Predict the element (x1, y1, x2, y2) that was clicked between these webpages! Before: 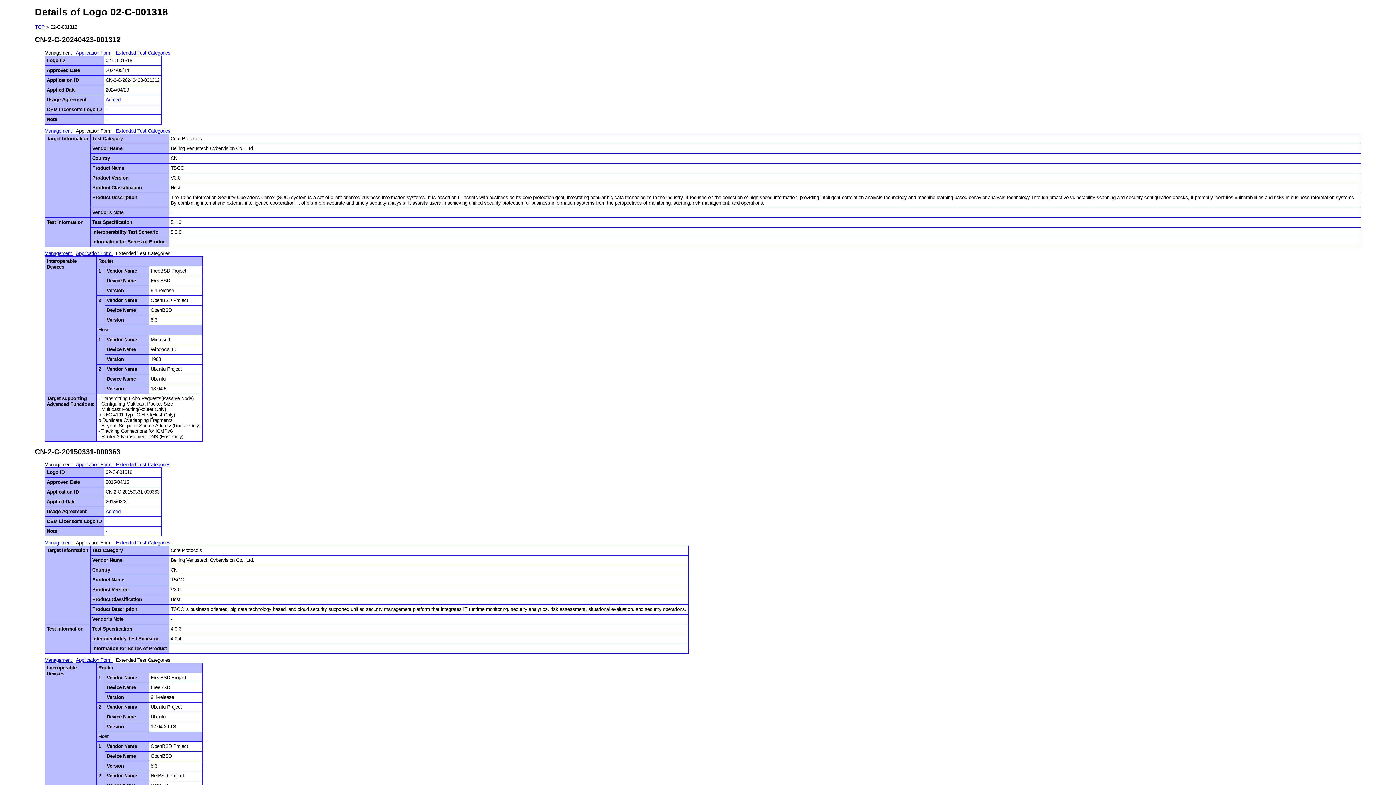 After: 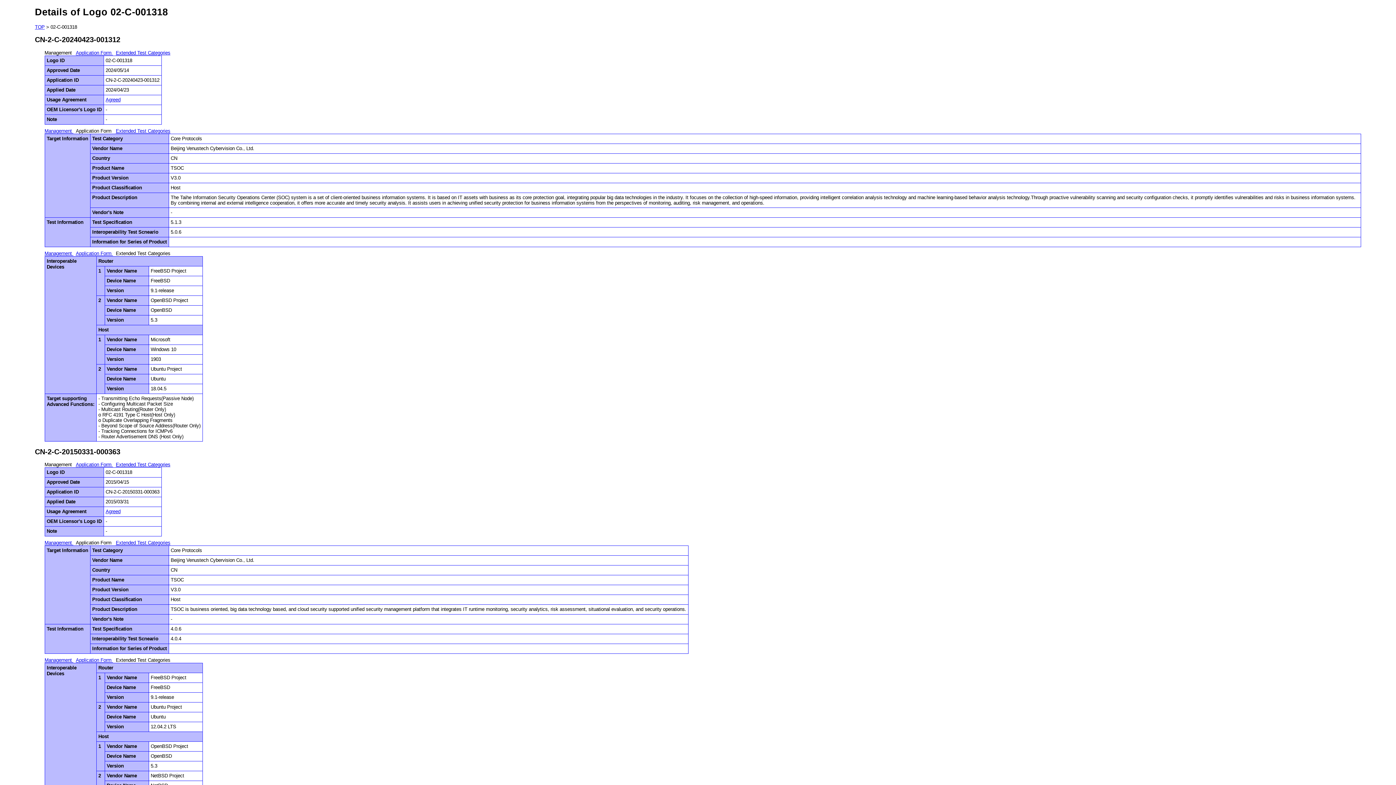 Action: label: Management  bbox: (44, 462, 73, 467)